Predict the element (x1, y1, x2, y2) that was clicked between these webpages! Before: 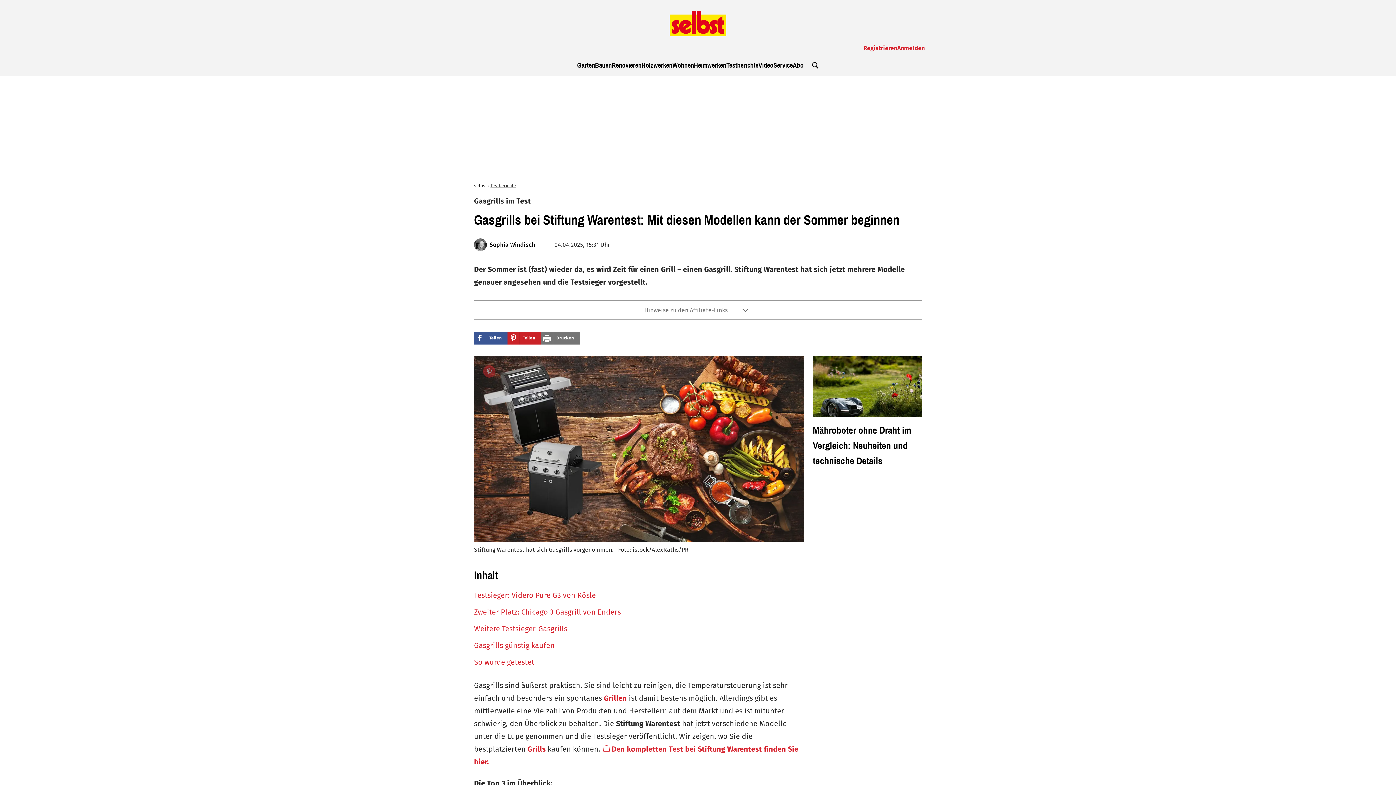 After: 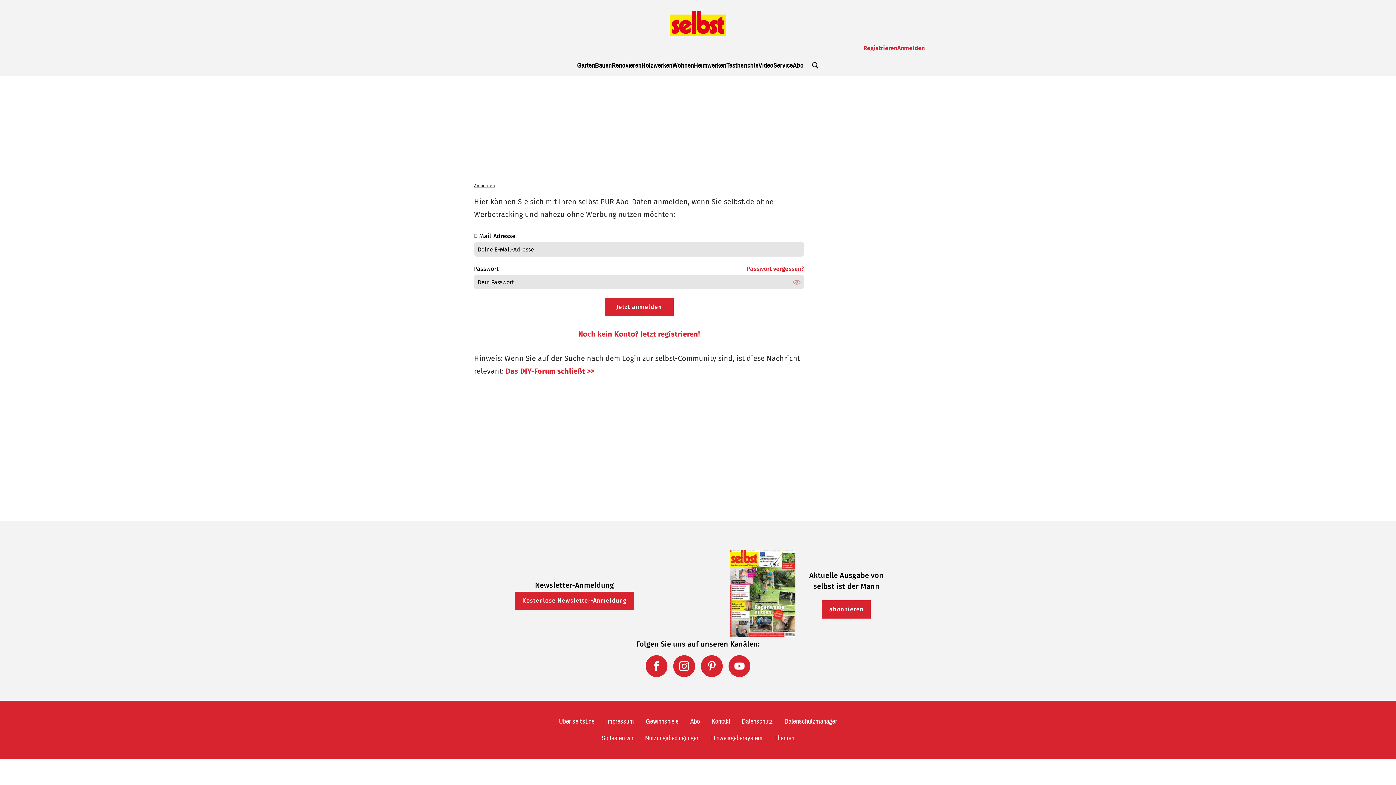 Action: label: Anmelden bbox: (897, 44, 925, 51)